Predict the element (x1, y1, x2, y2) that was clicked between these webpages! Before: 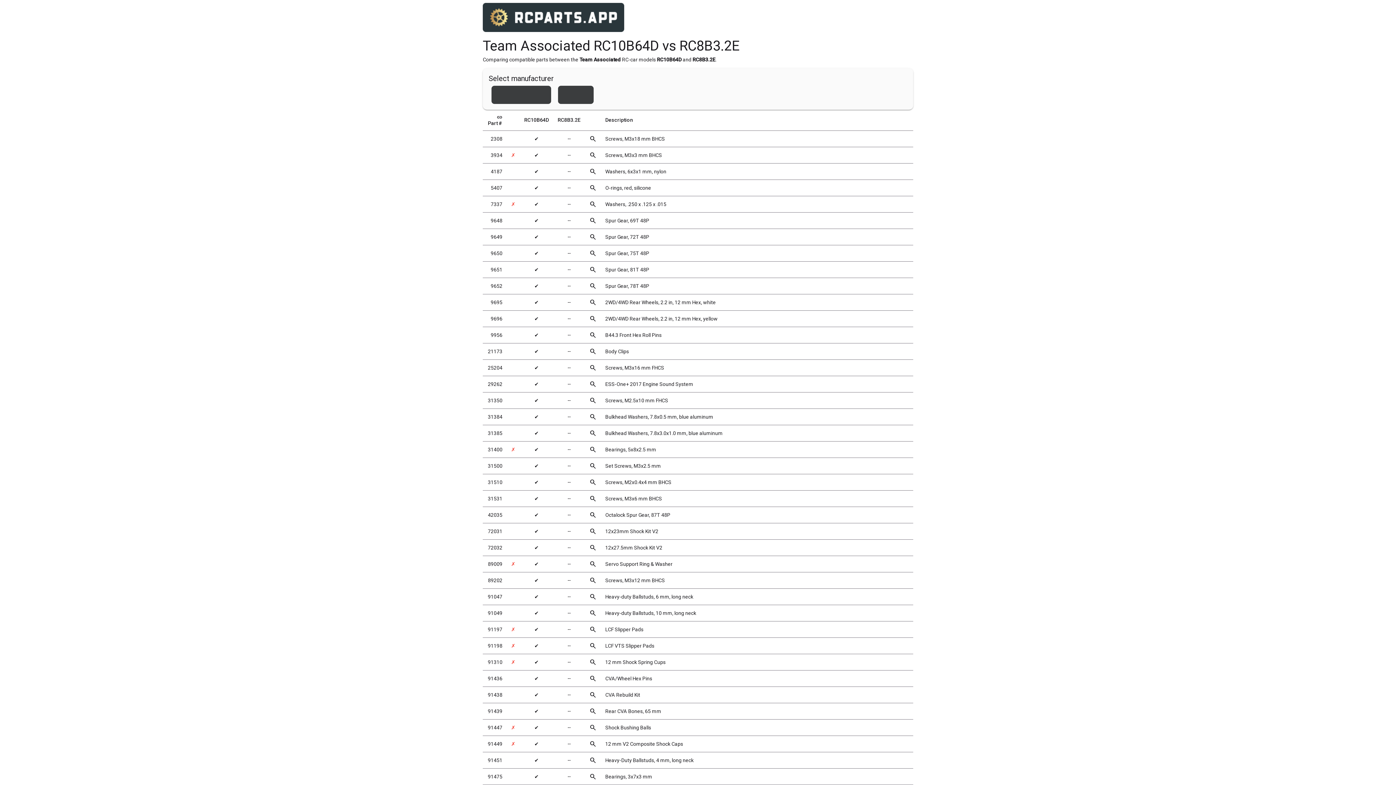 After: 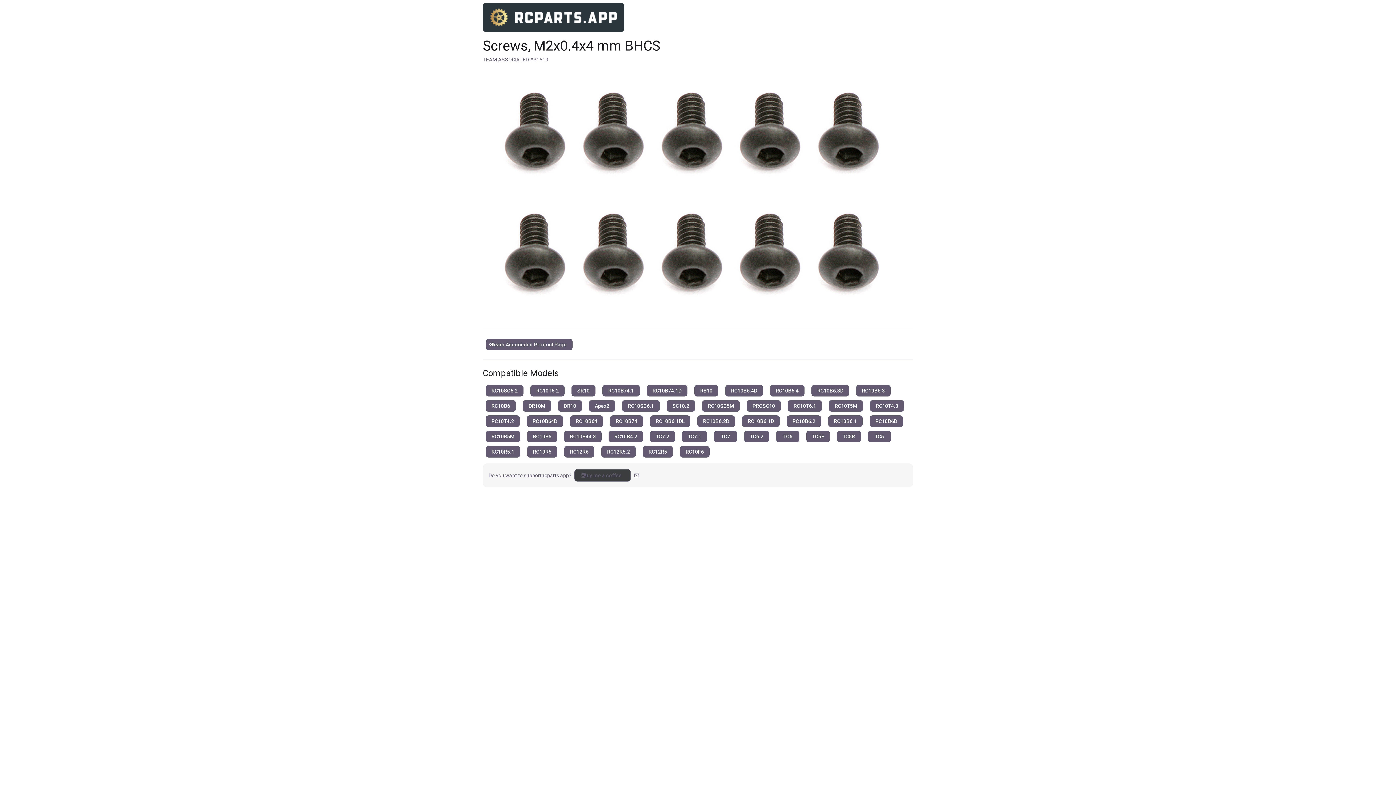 Action: label: 31510 bbox: (488, 479, 502, 485)